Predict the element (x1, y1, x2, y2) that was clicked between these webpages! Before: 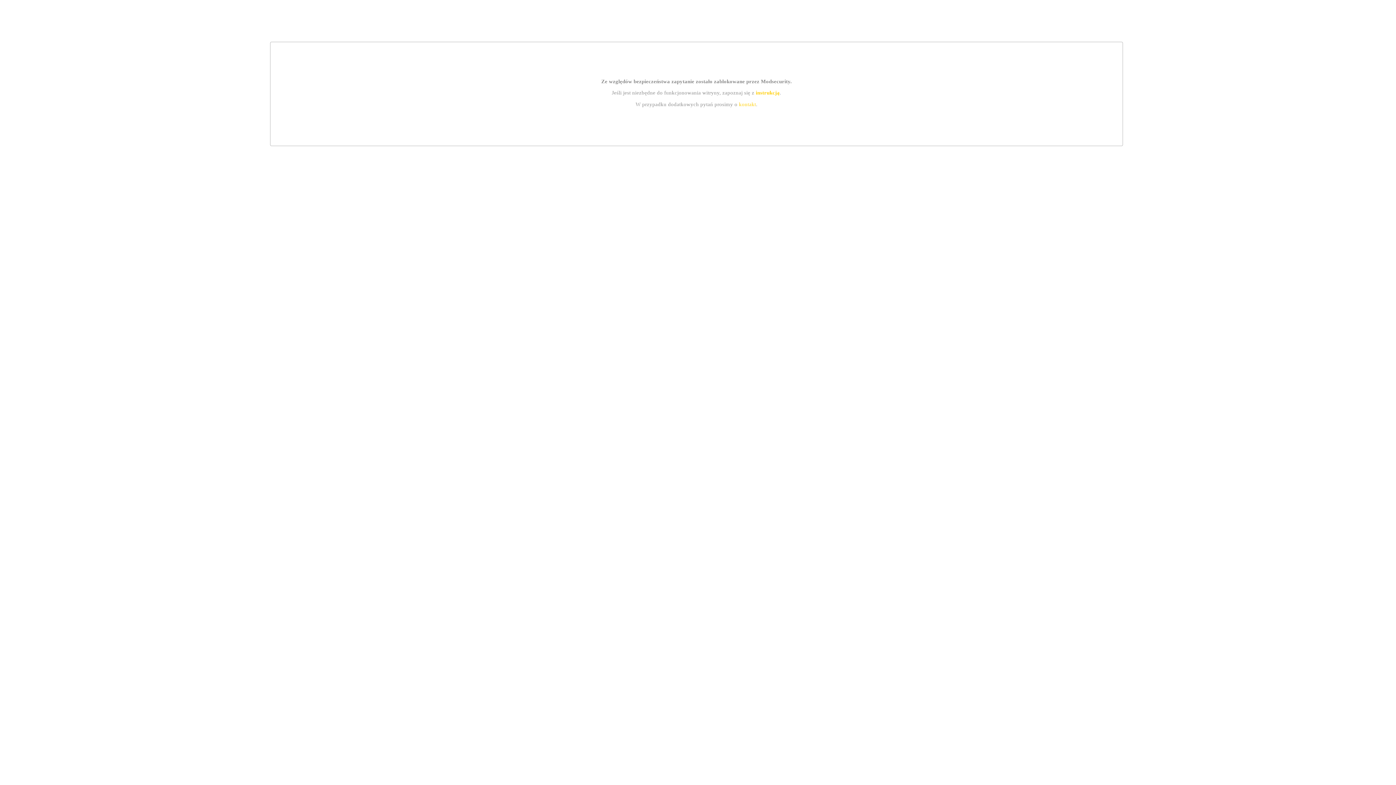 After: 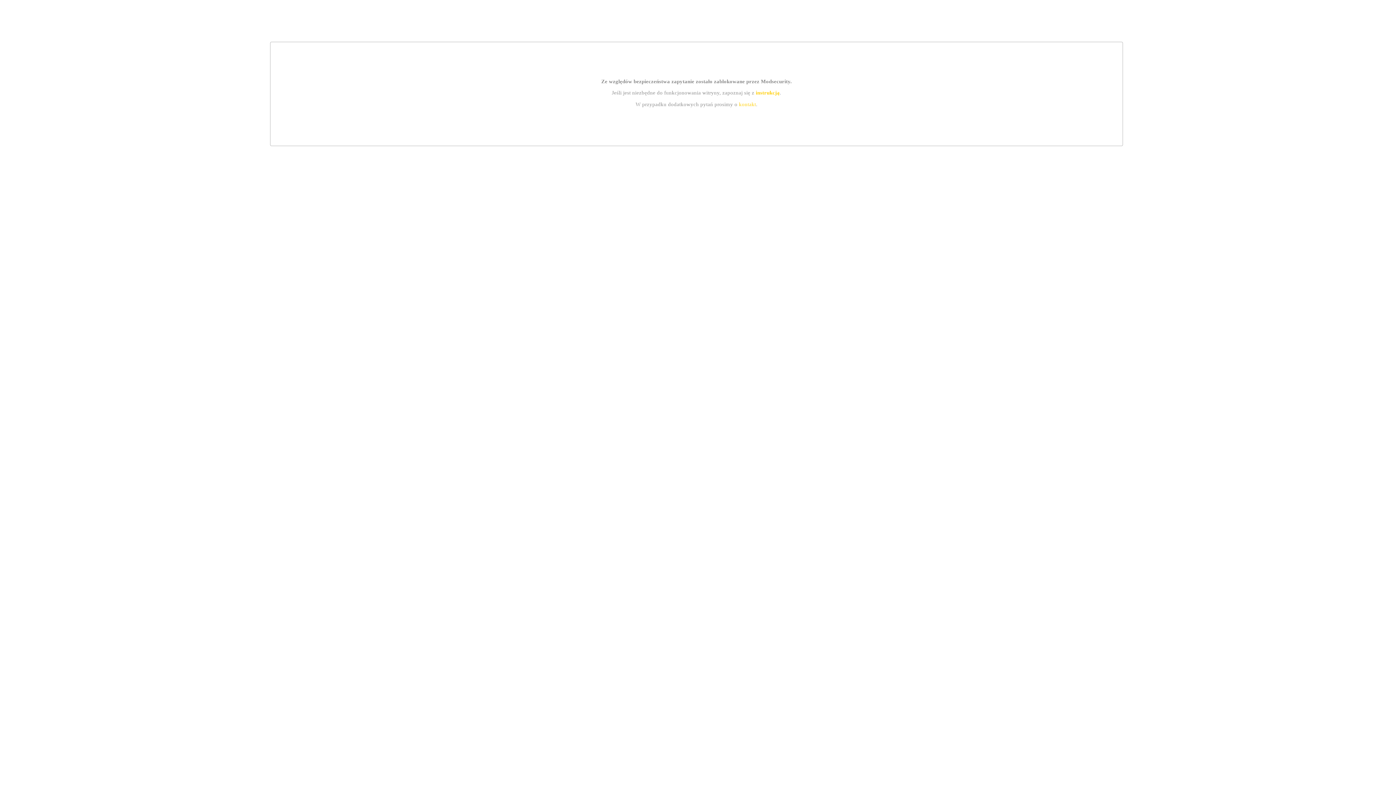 Action: bbox: (755, 89, 779, 95) label: instrukcją